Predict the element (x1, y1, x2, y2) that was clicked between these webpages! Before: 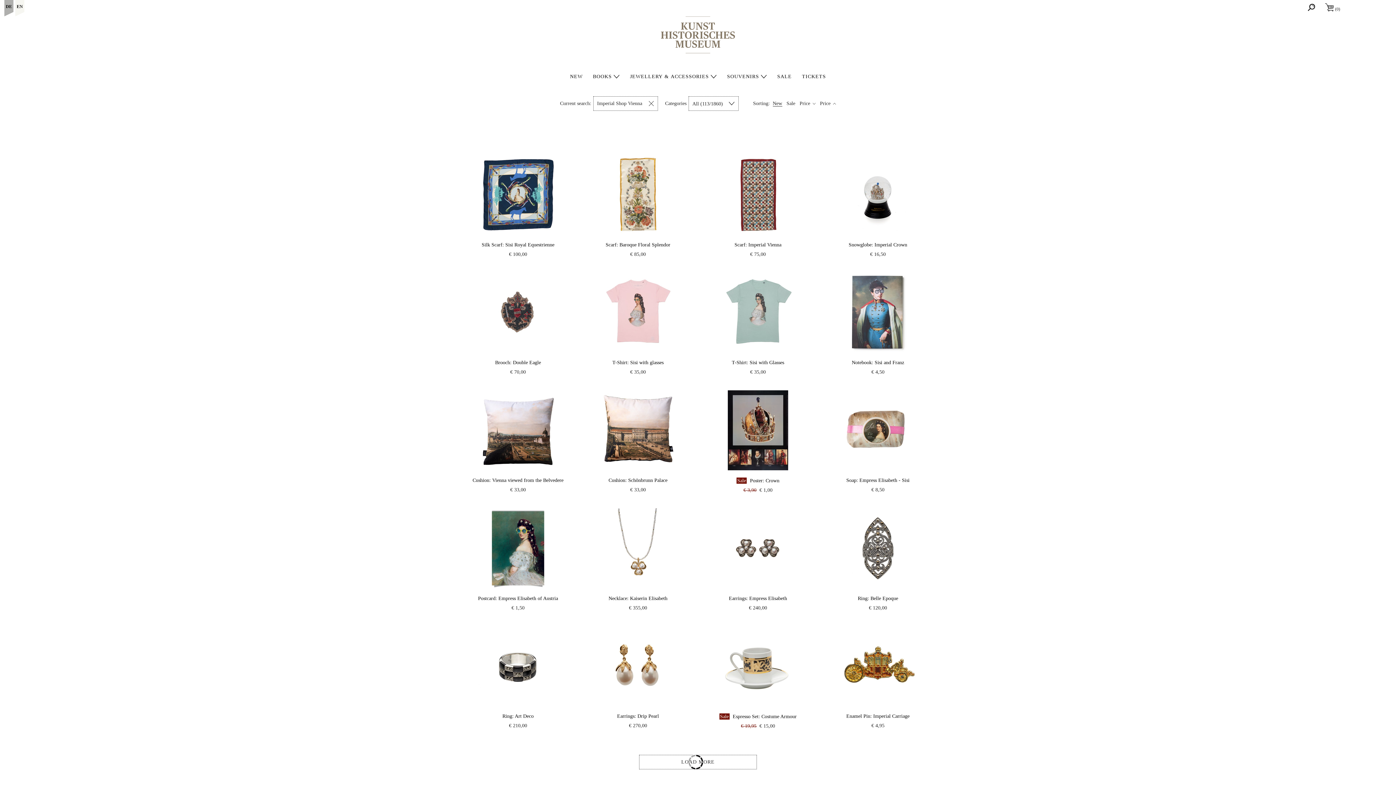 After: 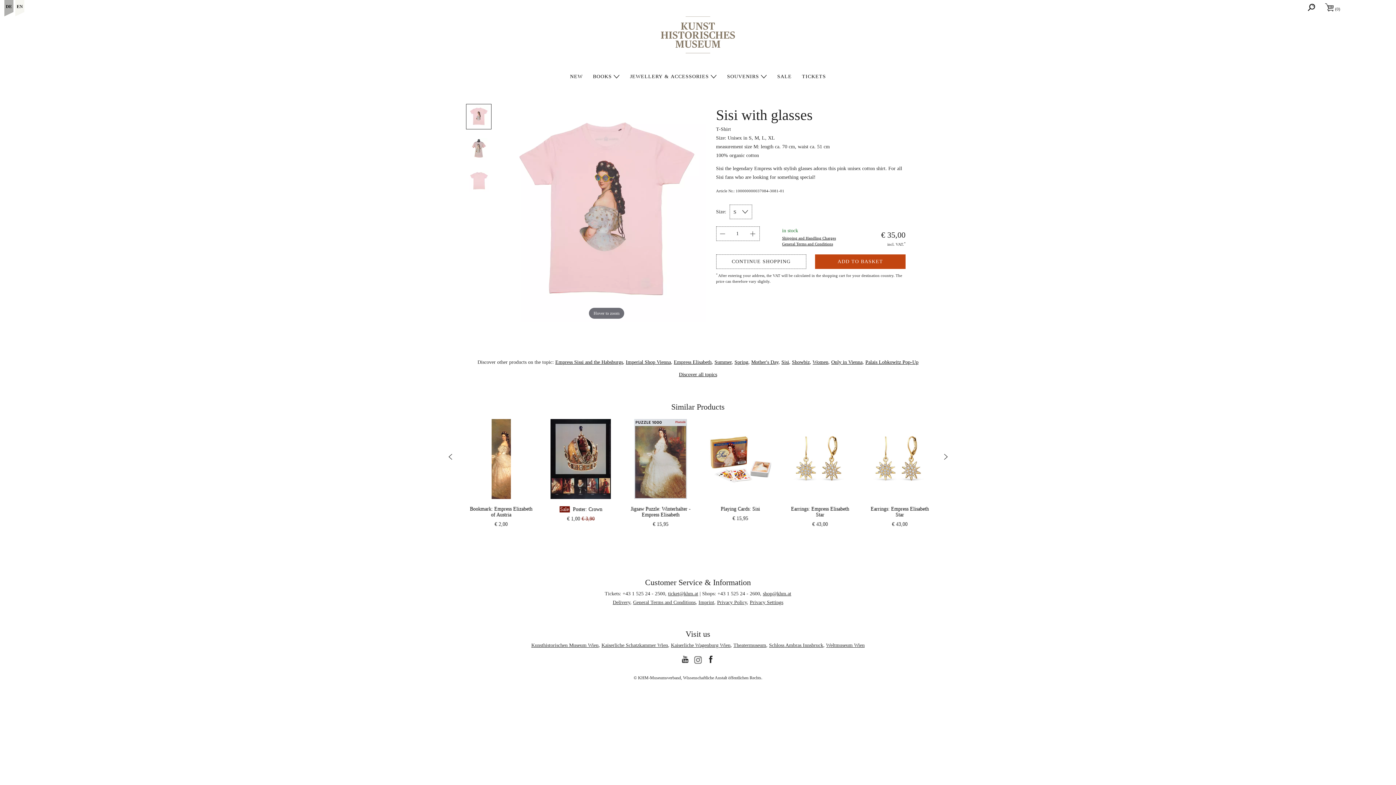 Action: bbox: (601, 309, 674, 315)